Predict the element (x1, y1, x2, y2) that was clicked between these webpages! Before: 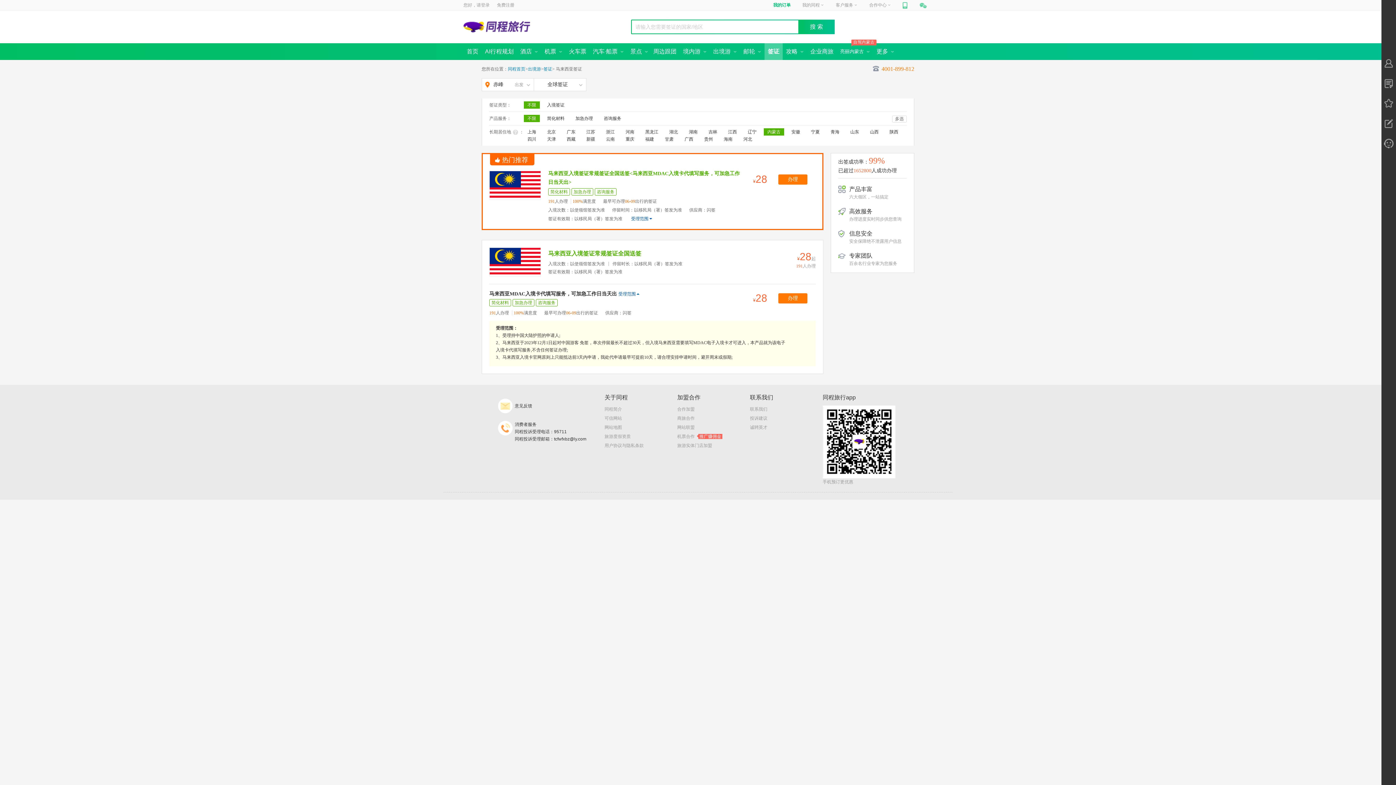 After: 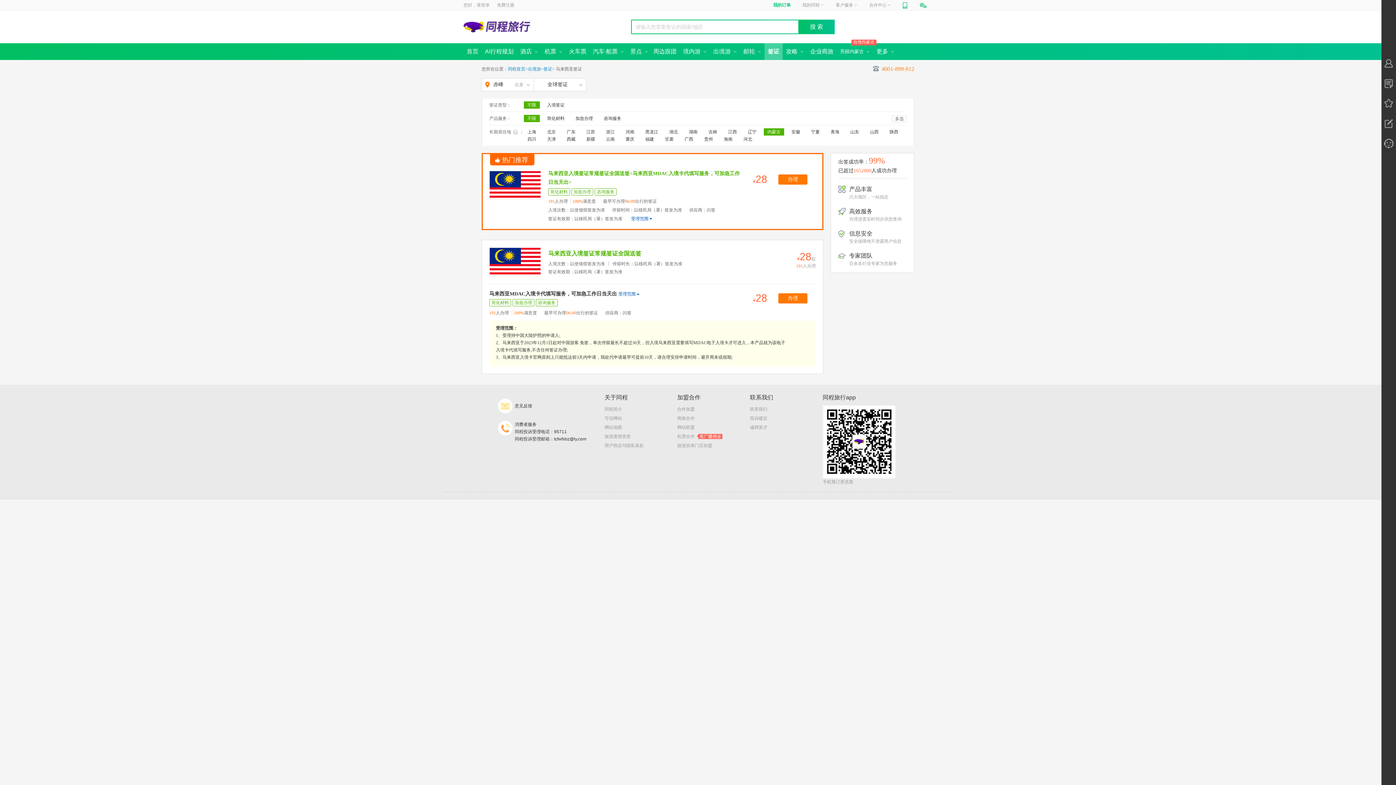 Action: bbox: (604, 414, 622, 422) label: 可信网站